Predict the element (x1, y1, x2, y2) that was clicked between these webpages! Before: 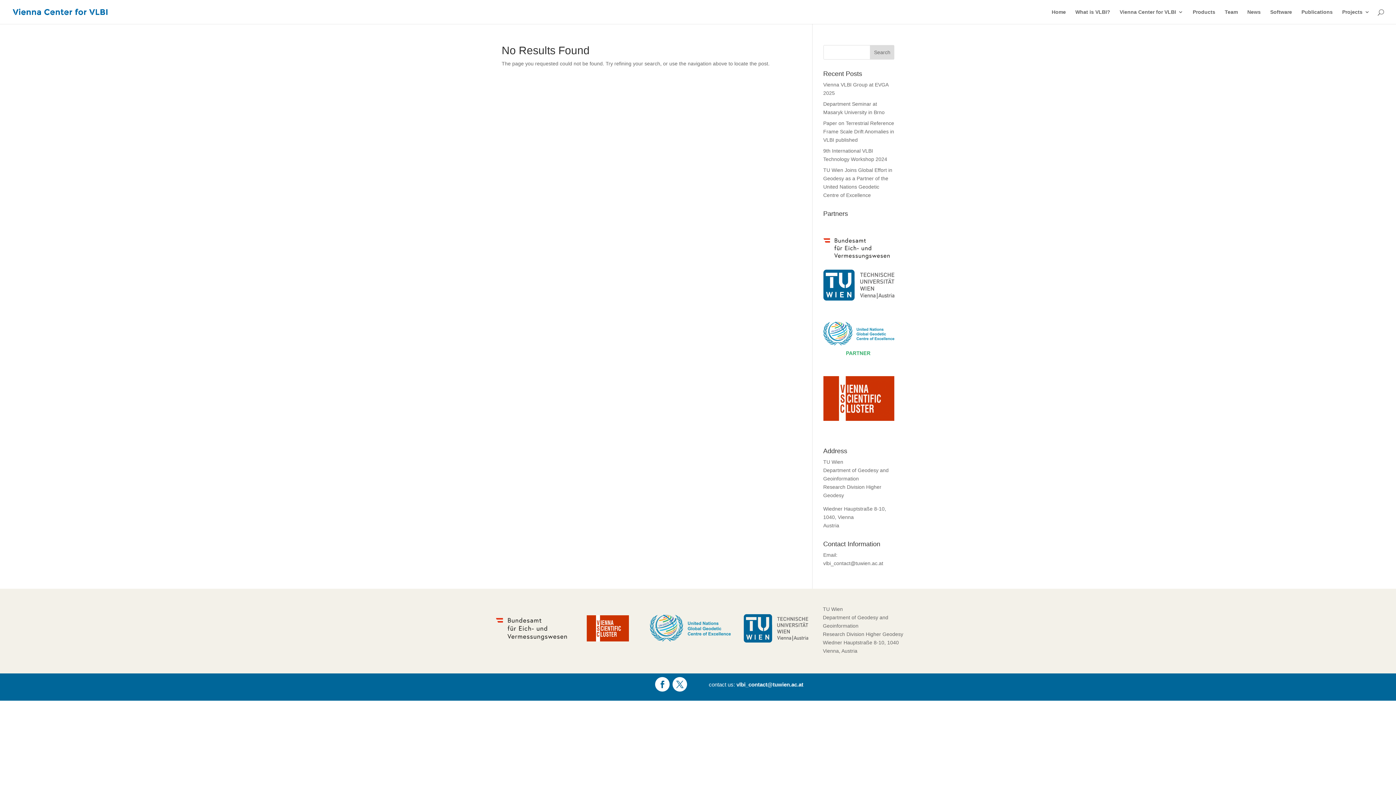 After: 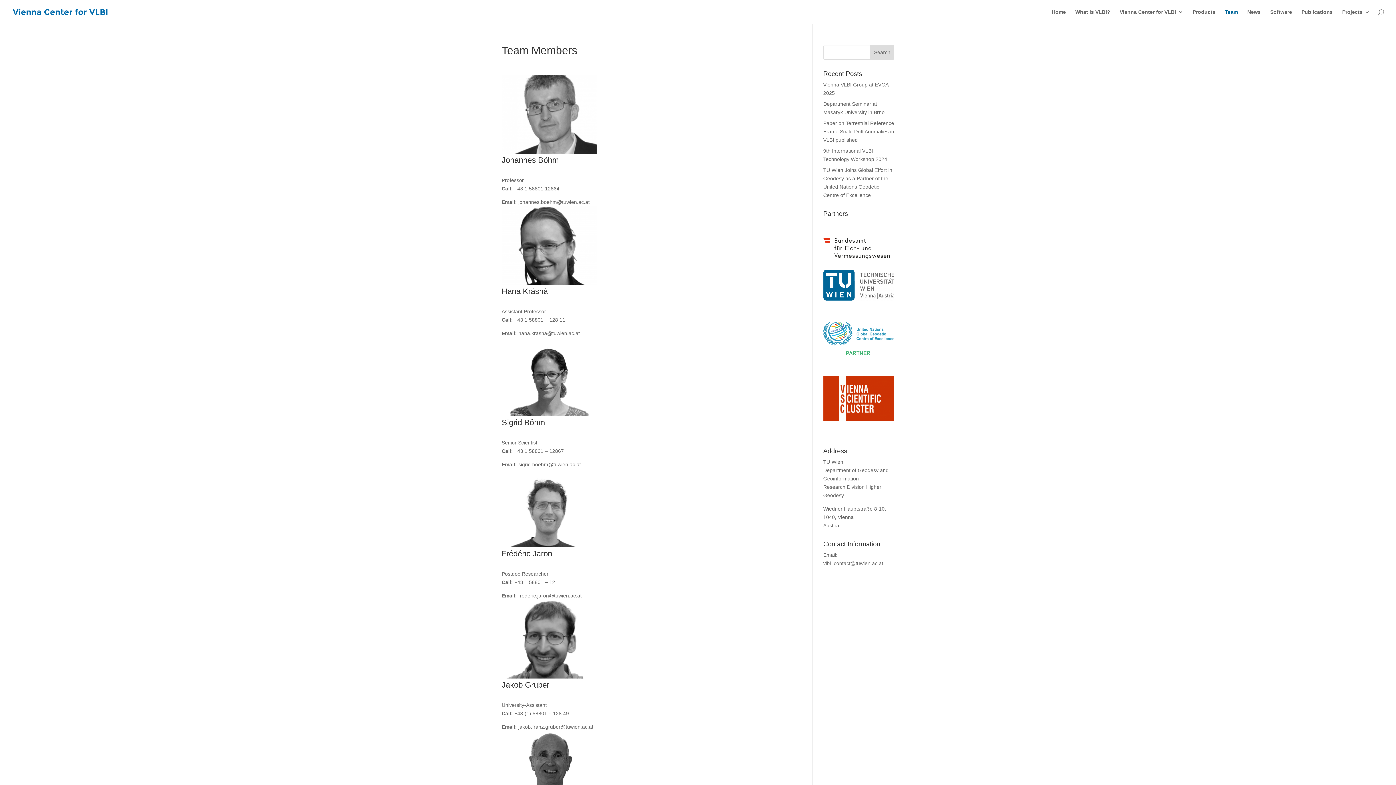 Action: bbox: (1225, 9, 1238, 24) label: Team